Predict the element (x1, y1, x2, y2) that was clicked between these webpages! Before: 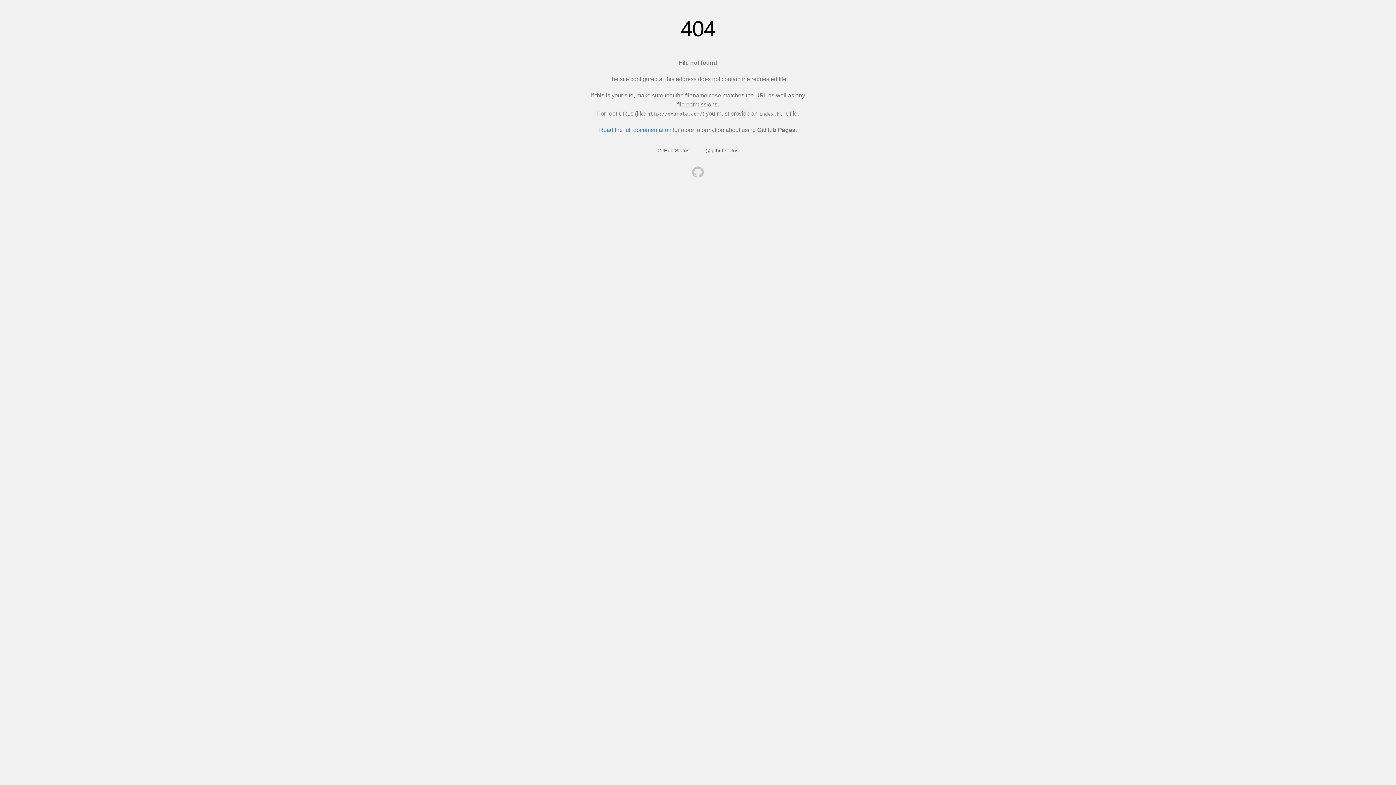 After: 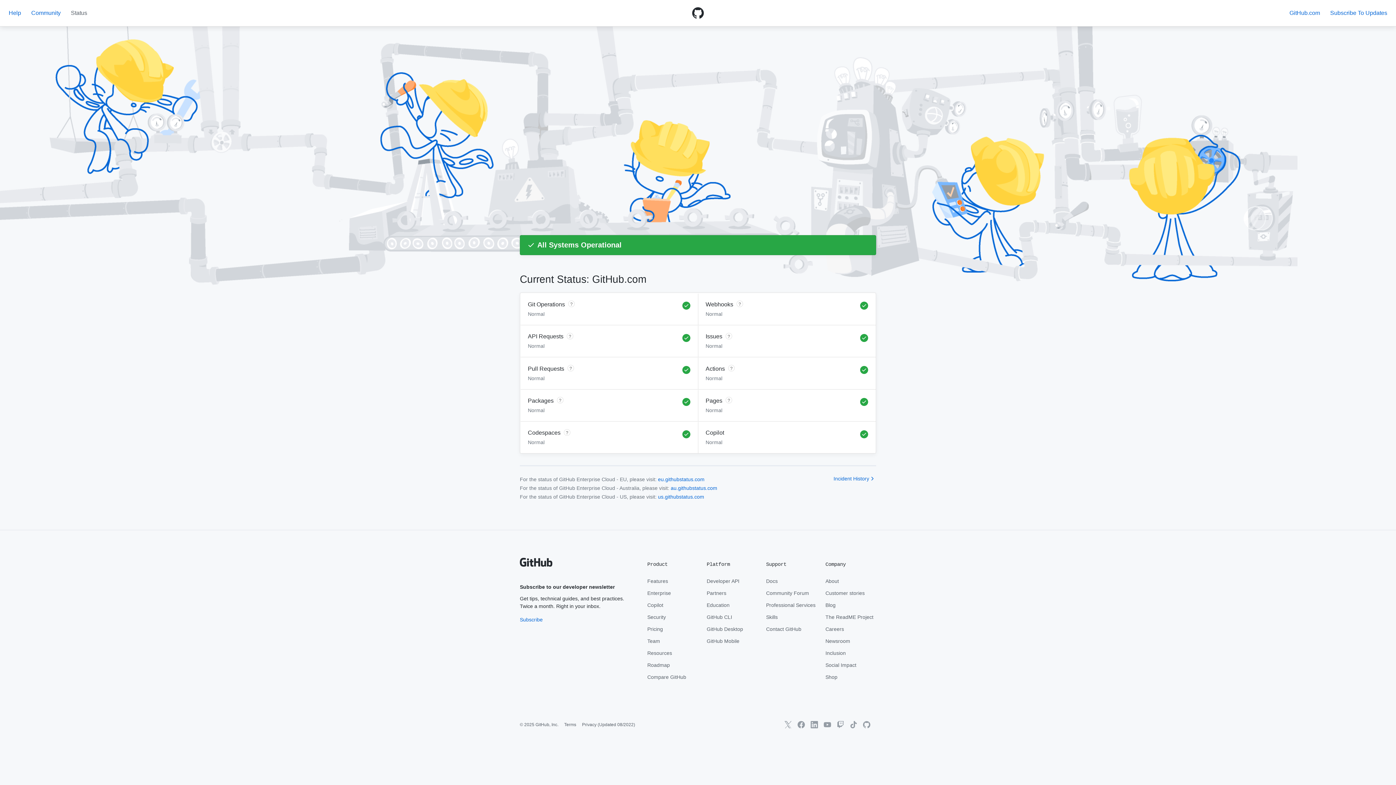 Action: bbox: (657, 147, 689, 153) label: GitHub Status